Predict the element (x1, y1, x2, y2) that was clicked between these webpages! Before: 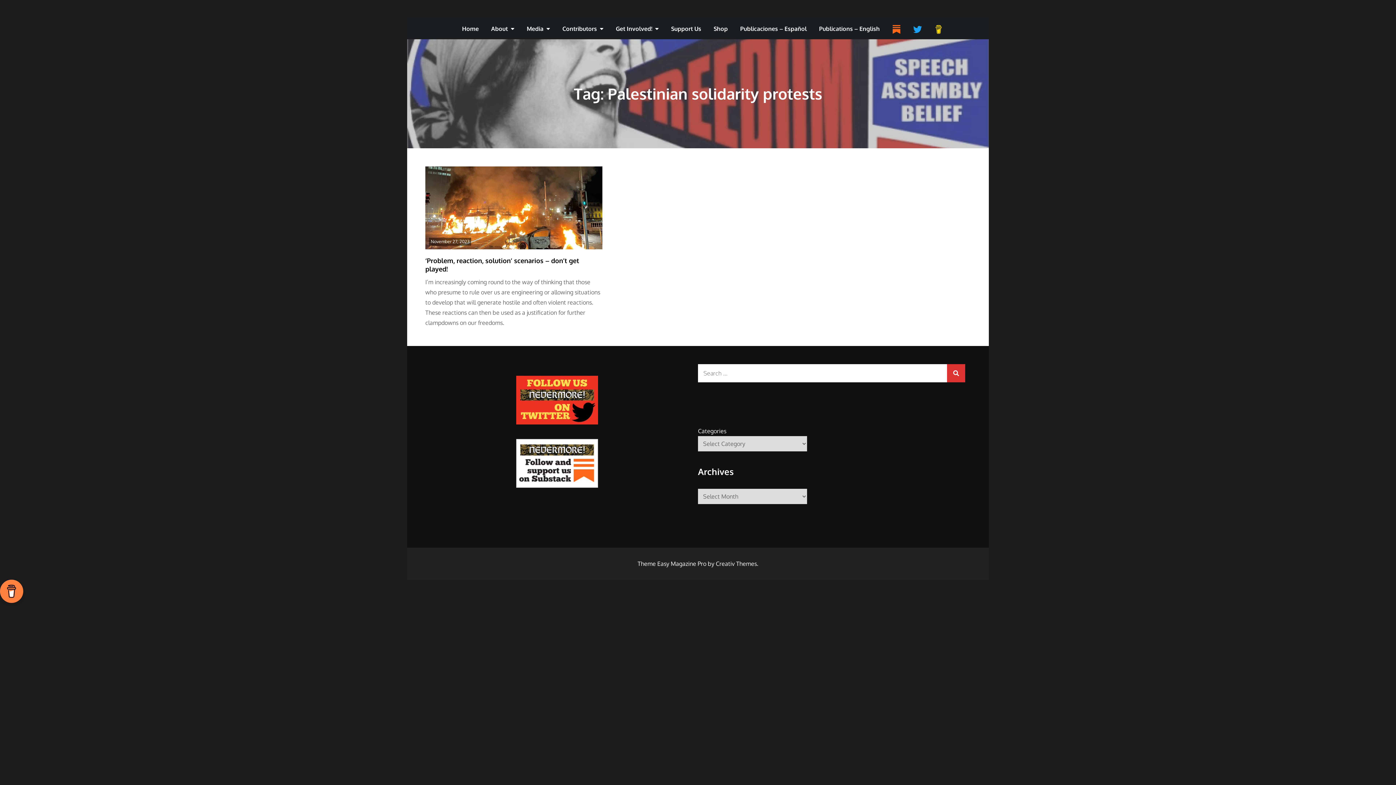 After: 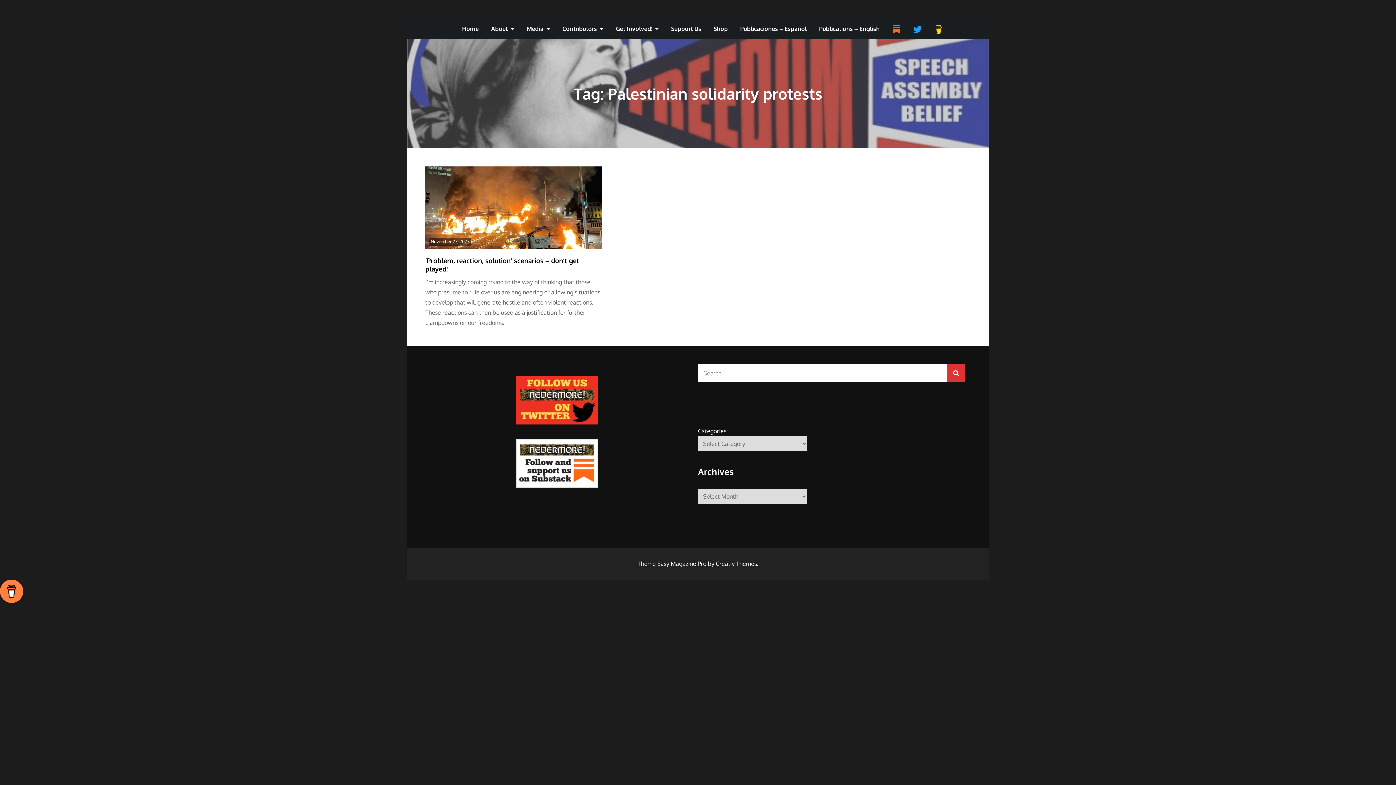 Action: bbox: (516, 439, 598, 488)